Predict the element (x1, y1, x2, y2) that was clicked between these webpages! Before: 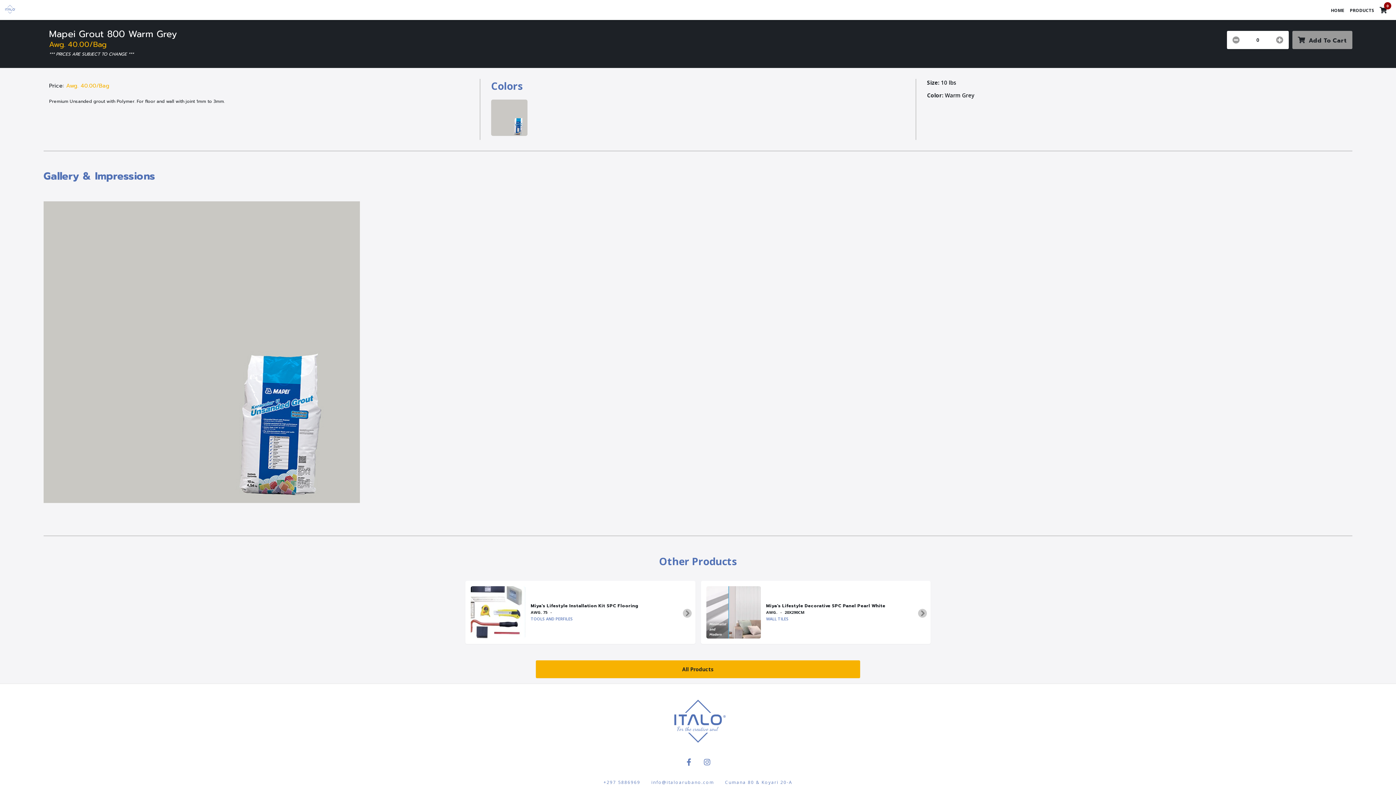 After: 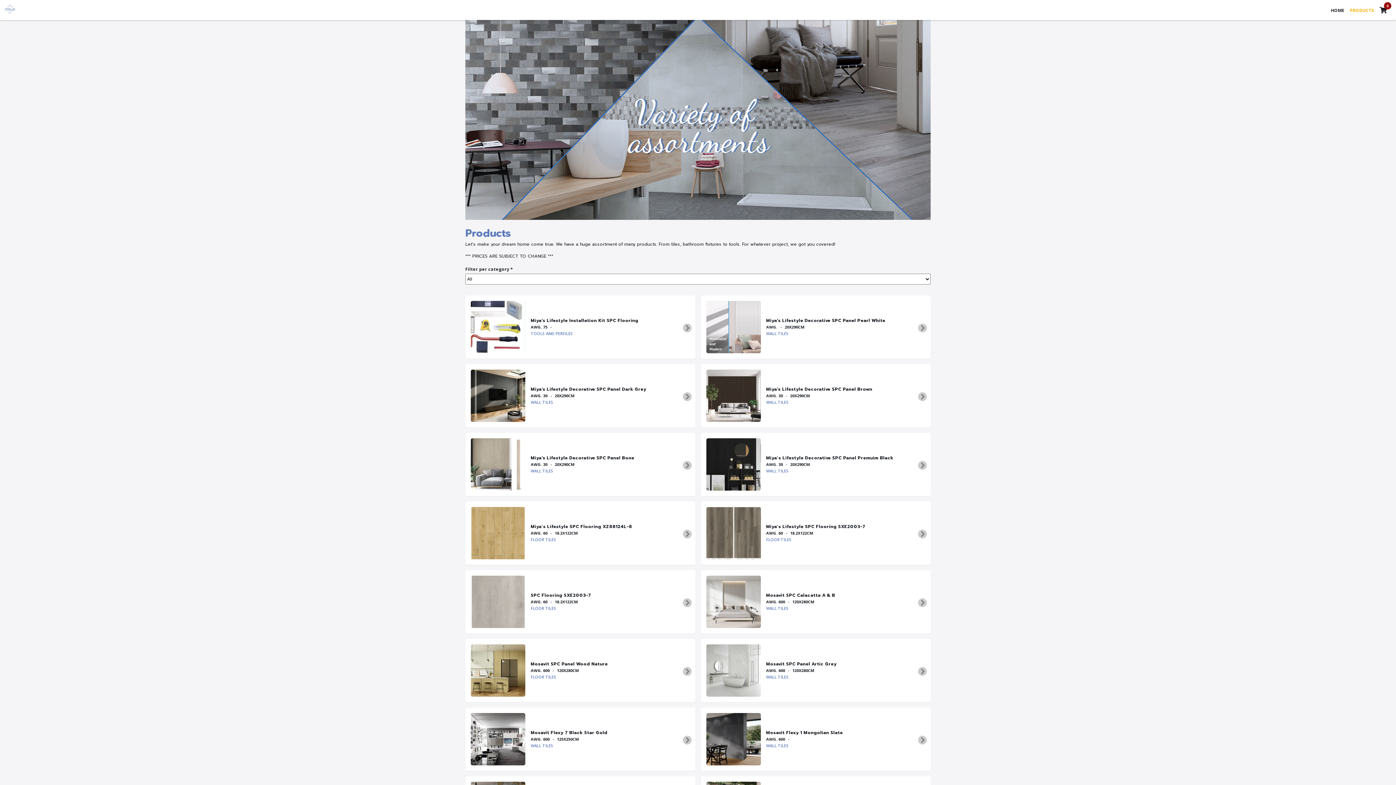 Action: label: PRODUCTS bbox: (1350, 7, 1374, 13)